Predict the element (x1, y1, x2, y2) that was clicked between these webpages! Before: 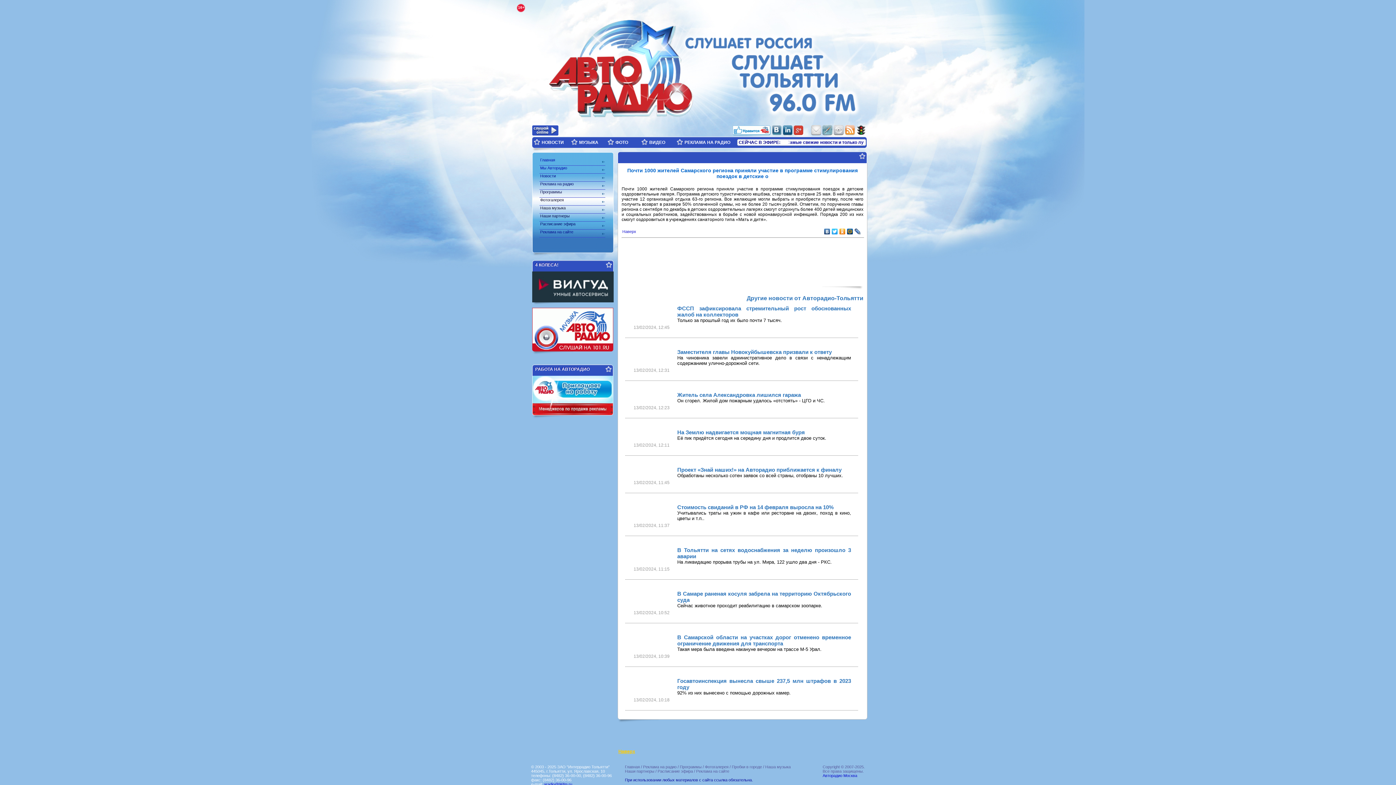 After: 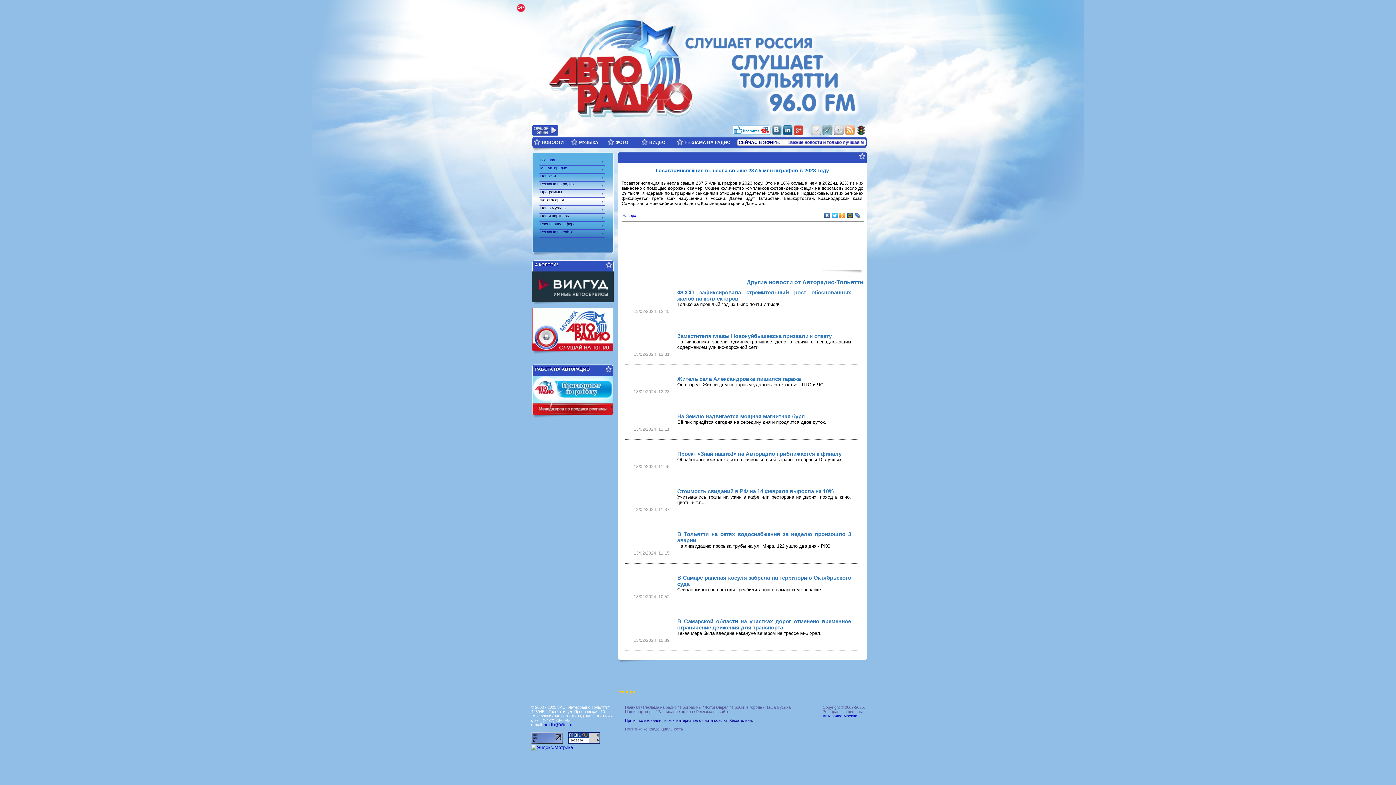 Action: bbox: (677, 678, 851, 690) label: Госавтоинспекция вынесла свыше 237,5 млн штрафов в 2023 году